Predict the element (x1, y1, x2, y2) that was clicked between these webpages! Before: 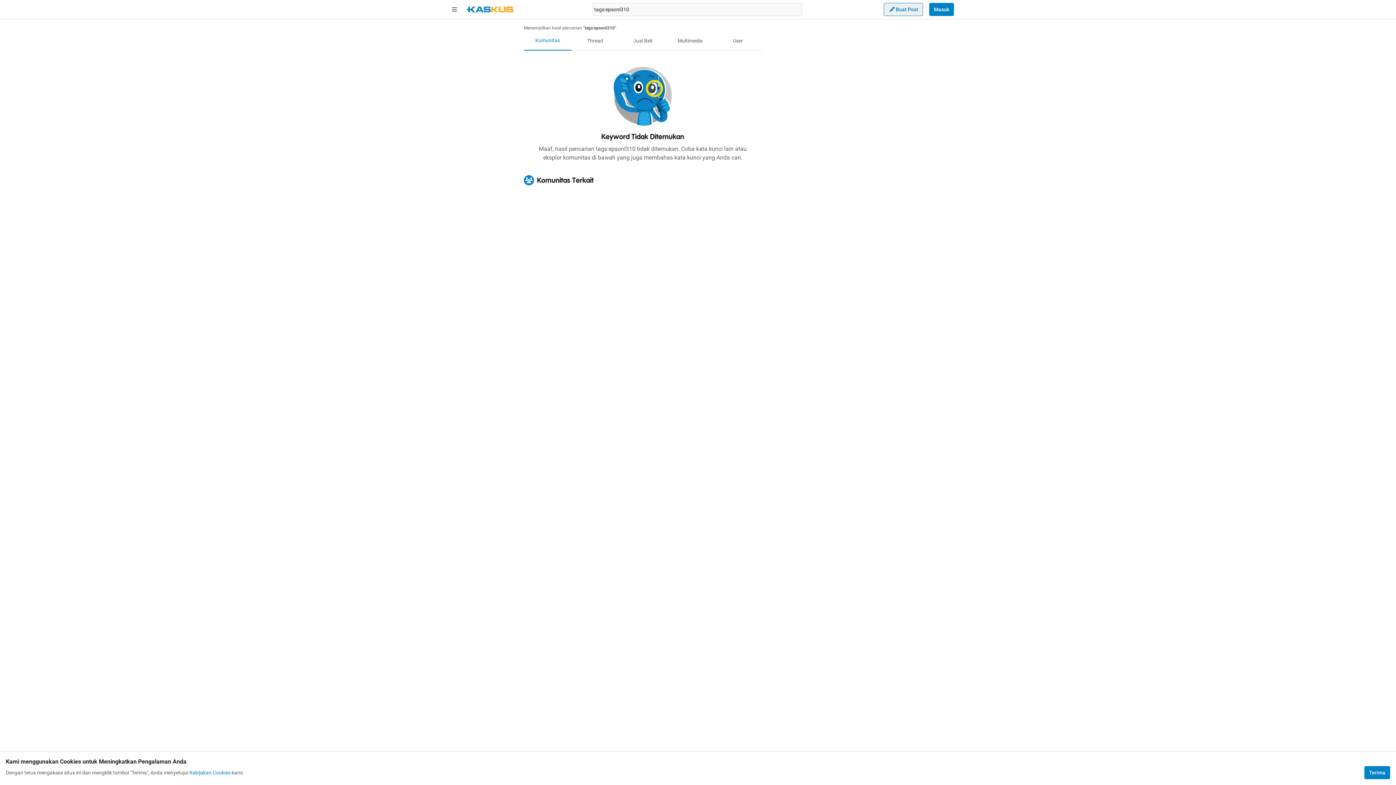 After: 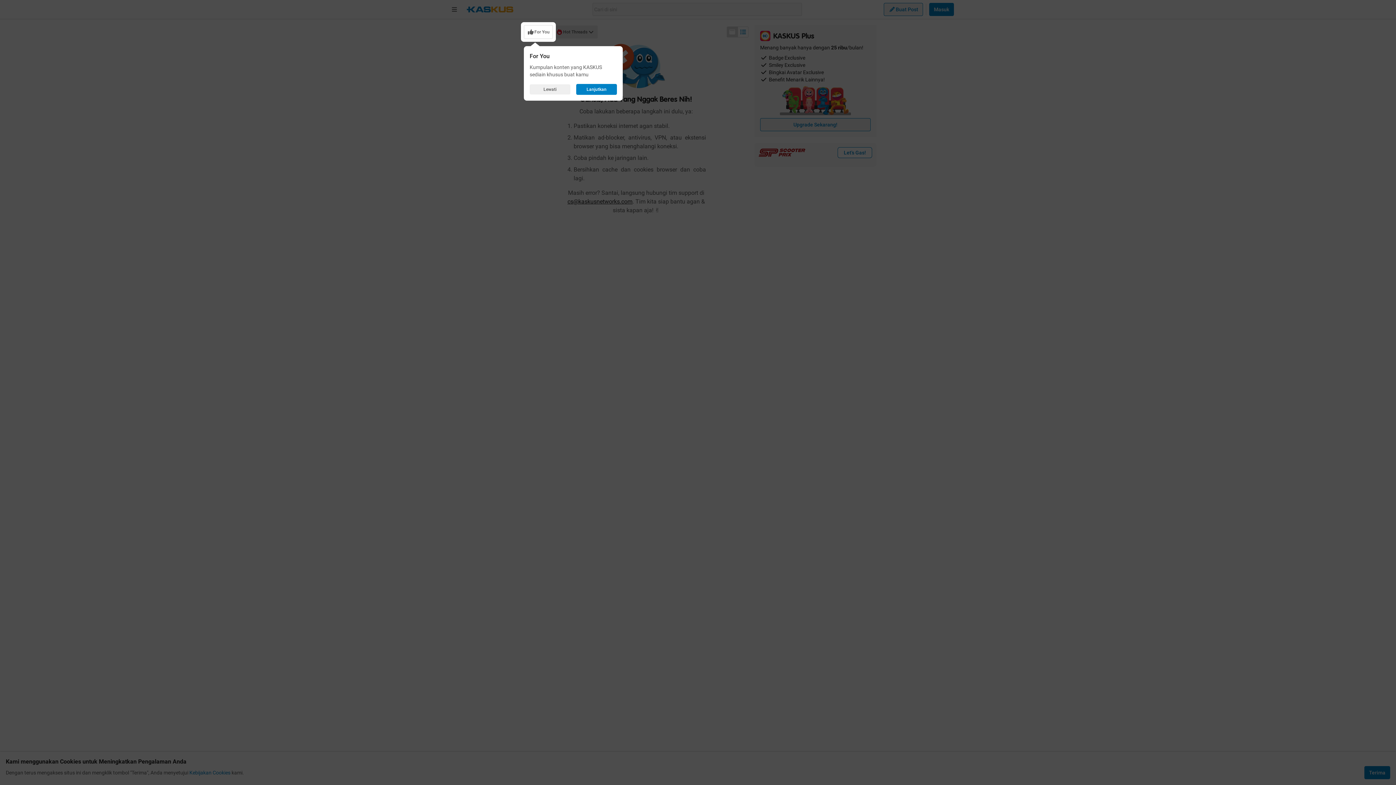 Action: bbox: (466, 6, 513, 12)